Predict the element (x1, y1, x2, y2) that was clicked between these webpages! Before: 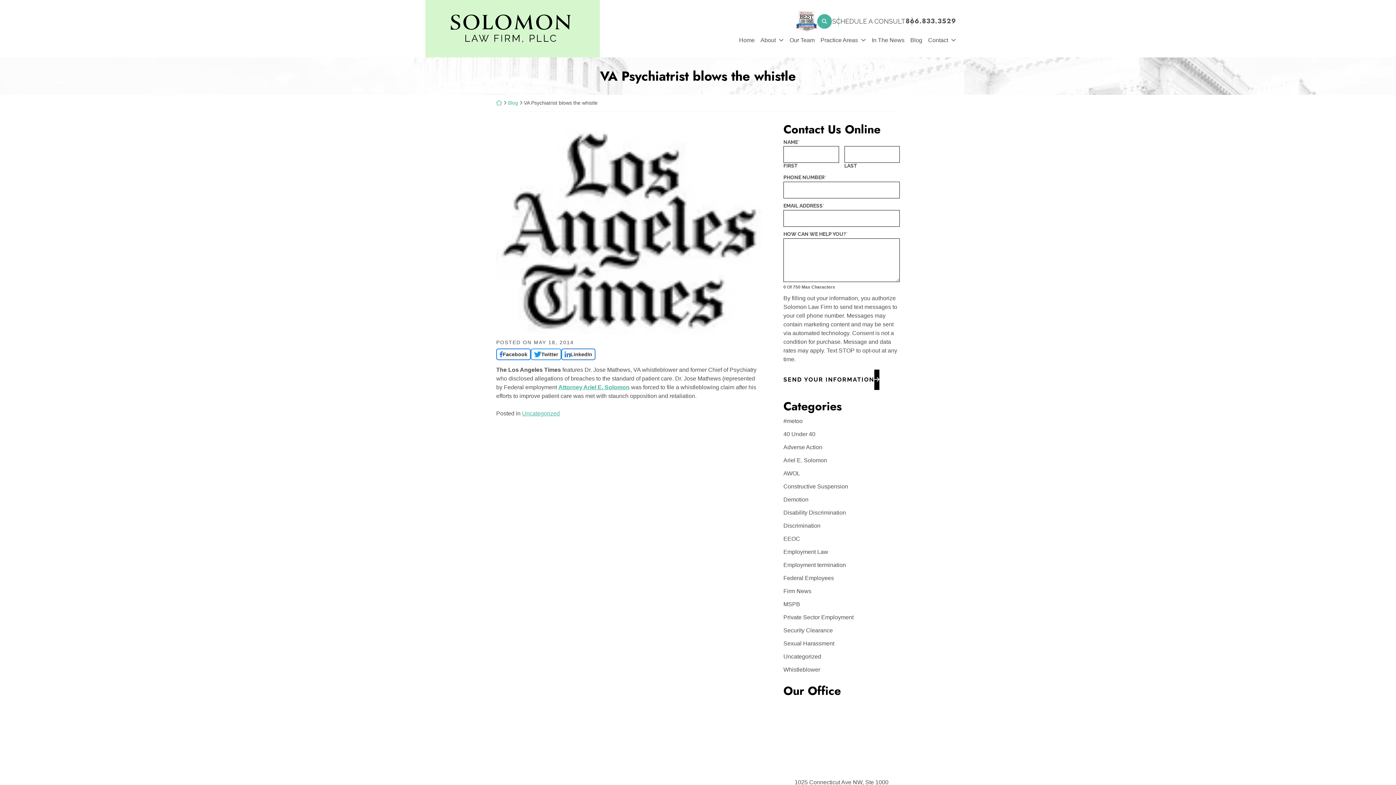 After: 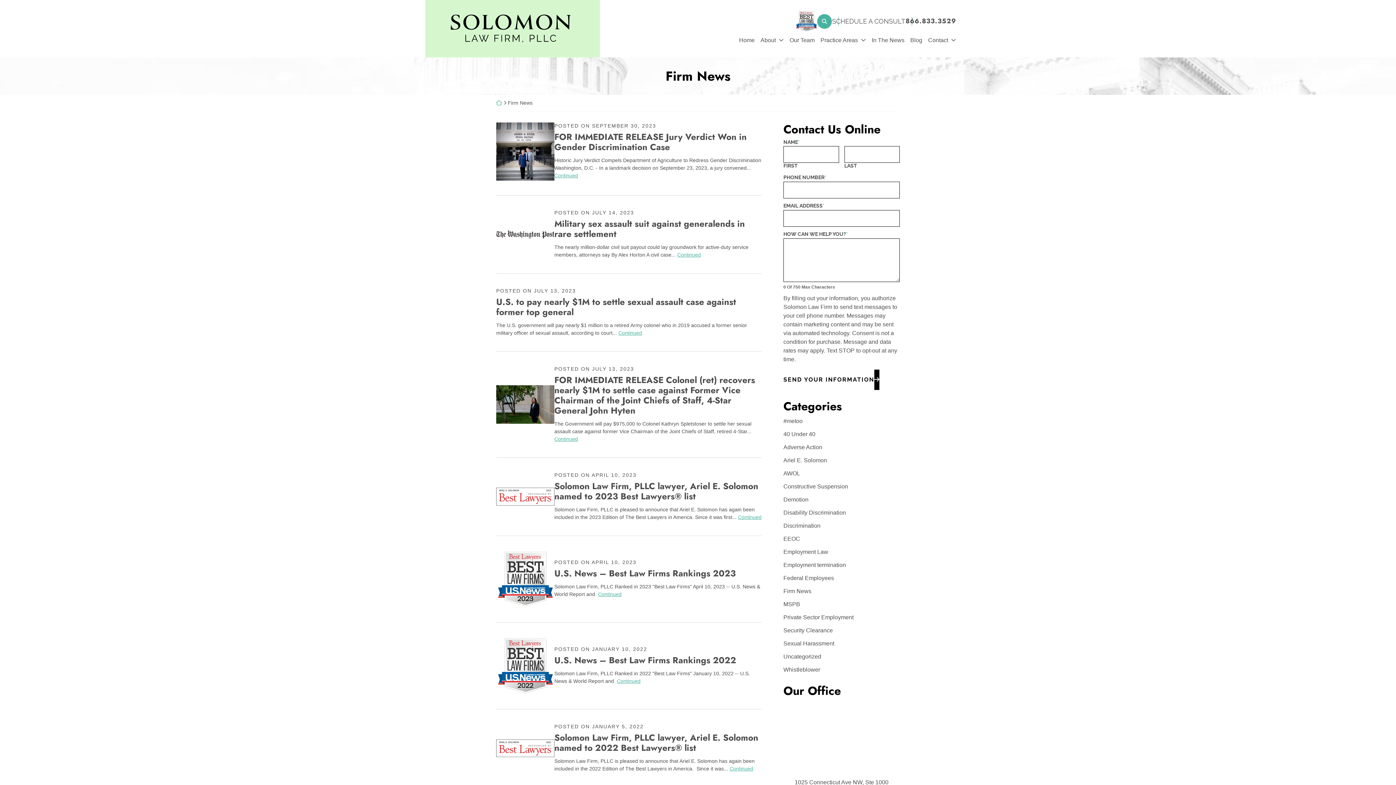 Action: bbox: (783, 588, 811, 594) label: Firm News